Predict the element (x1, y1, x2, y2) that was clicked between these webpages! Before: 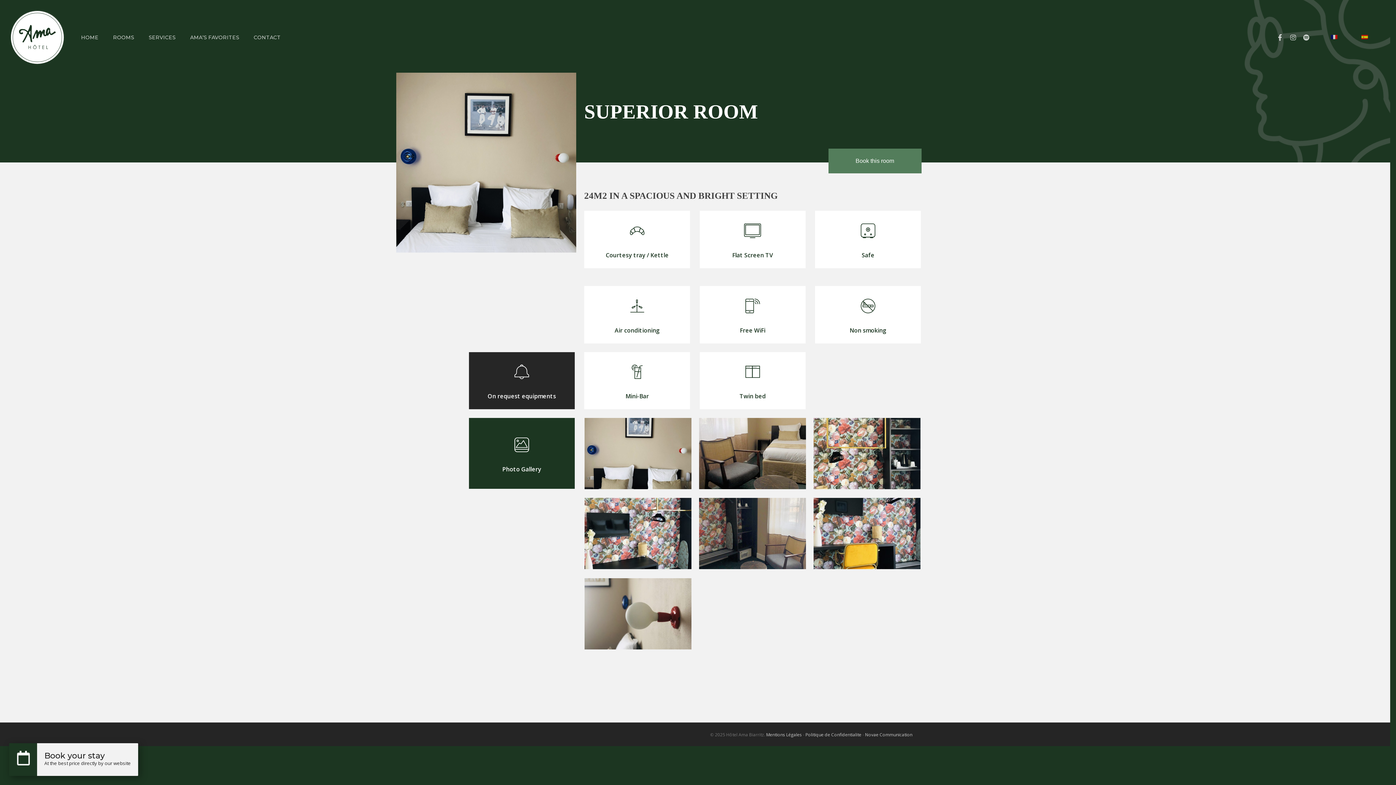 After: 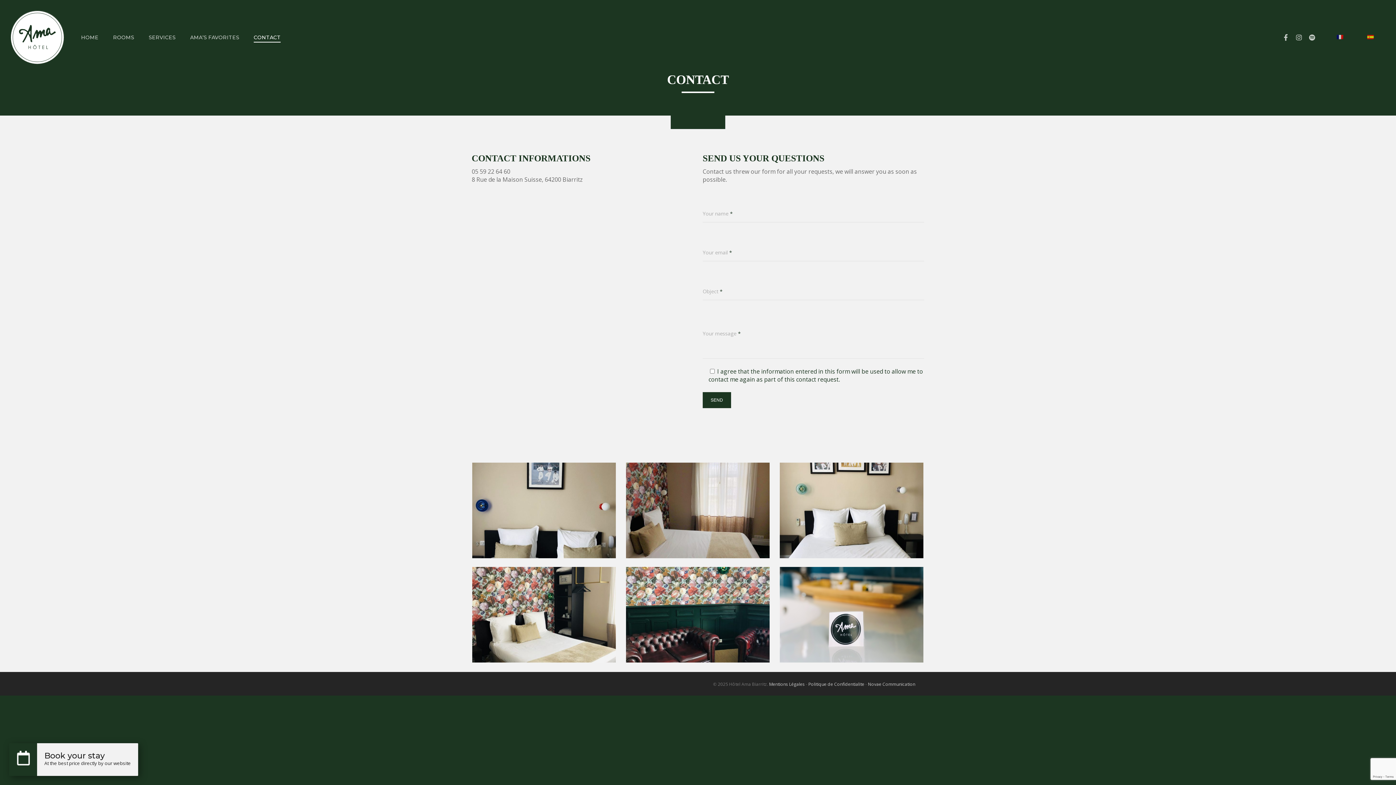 Action: bbox: (253, 34, 280, 40) label: CONTACT